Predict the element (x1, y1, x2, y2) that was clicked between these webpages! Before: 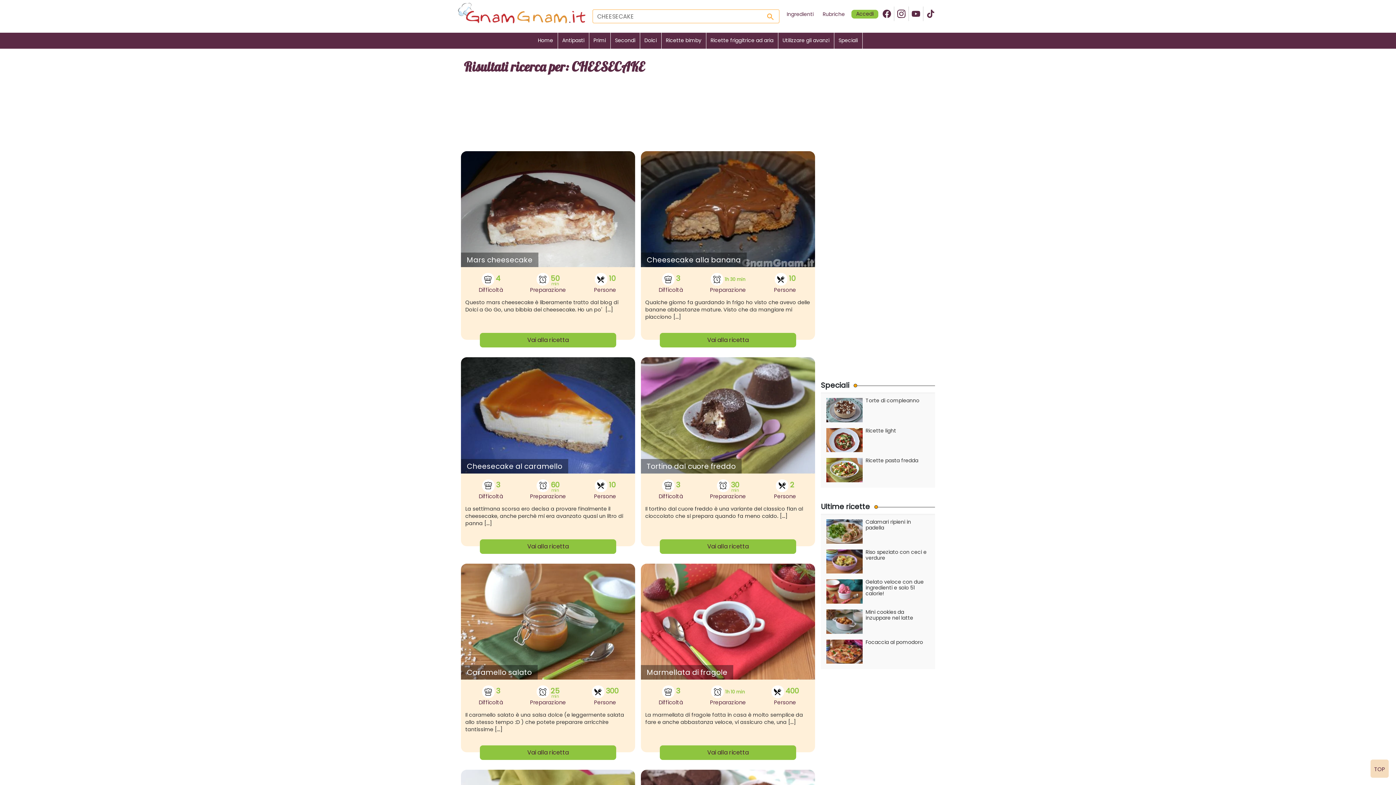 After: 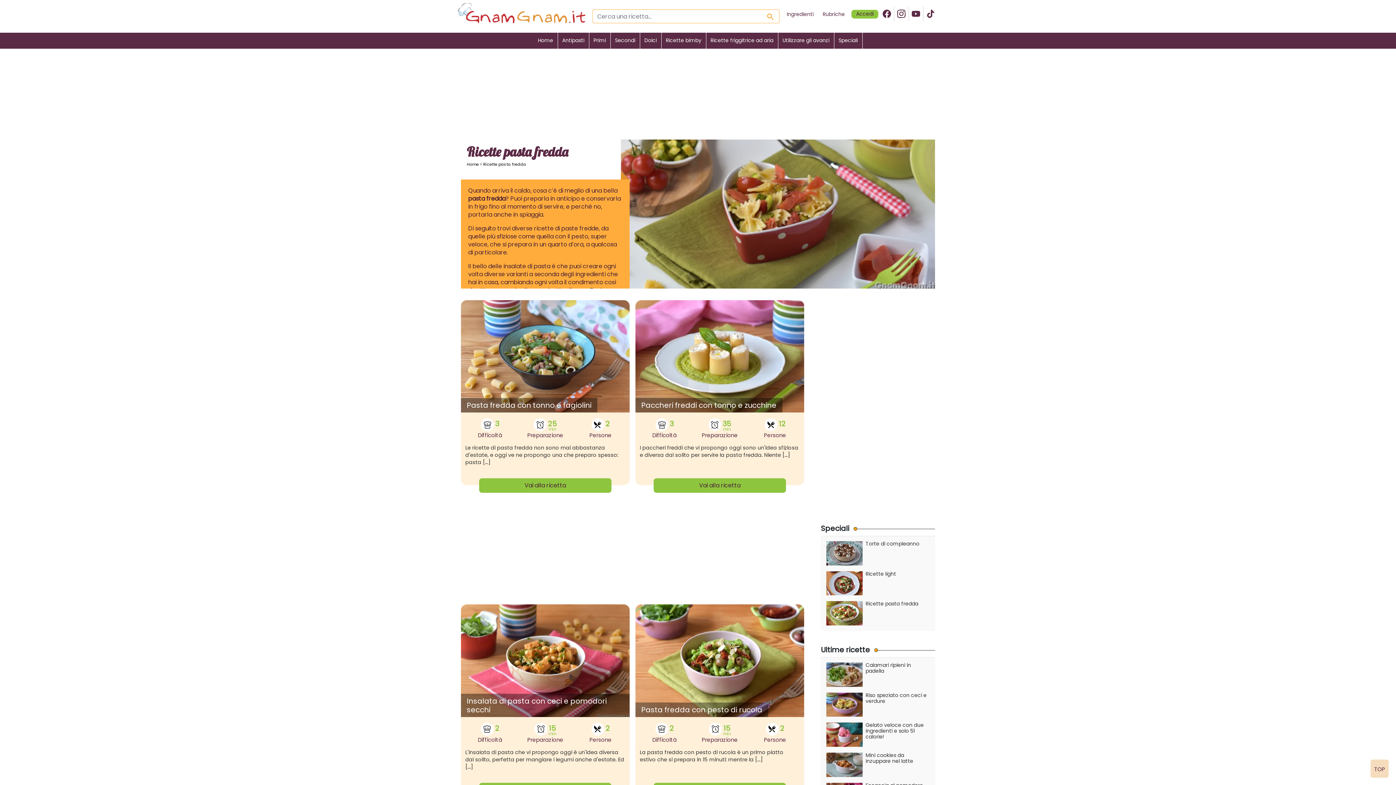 Action: label: Ricette pasta fredda bbox: (826, 458, 929, 482)